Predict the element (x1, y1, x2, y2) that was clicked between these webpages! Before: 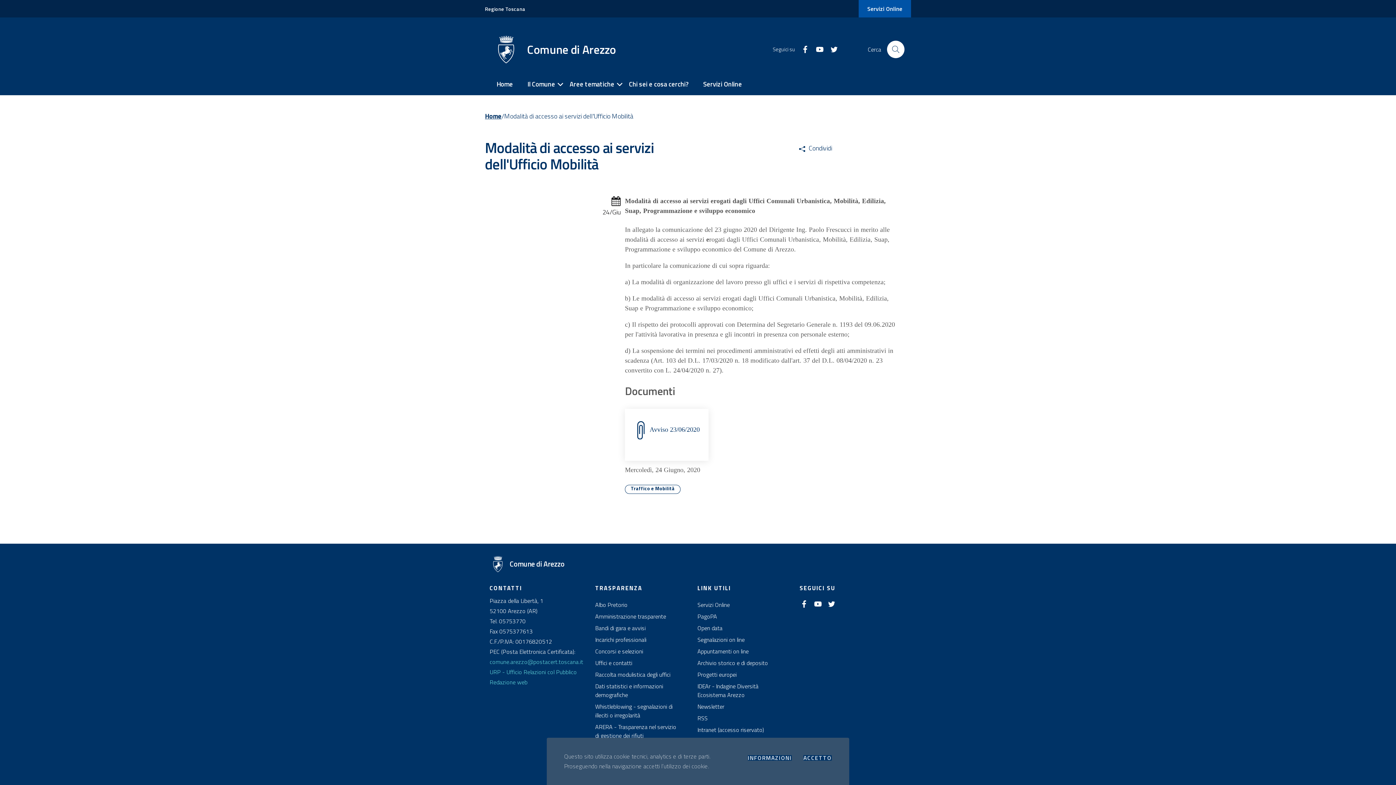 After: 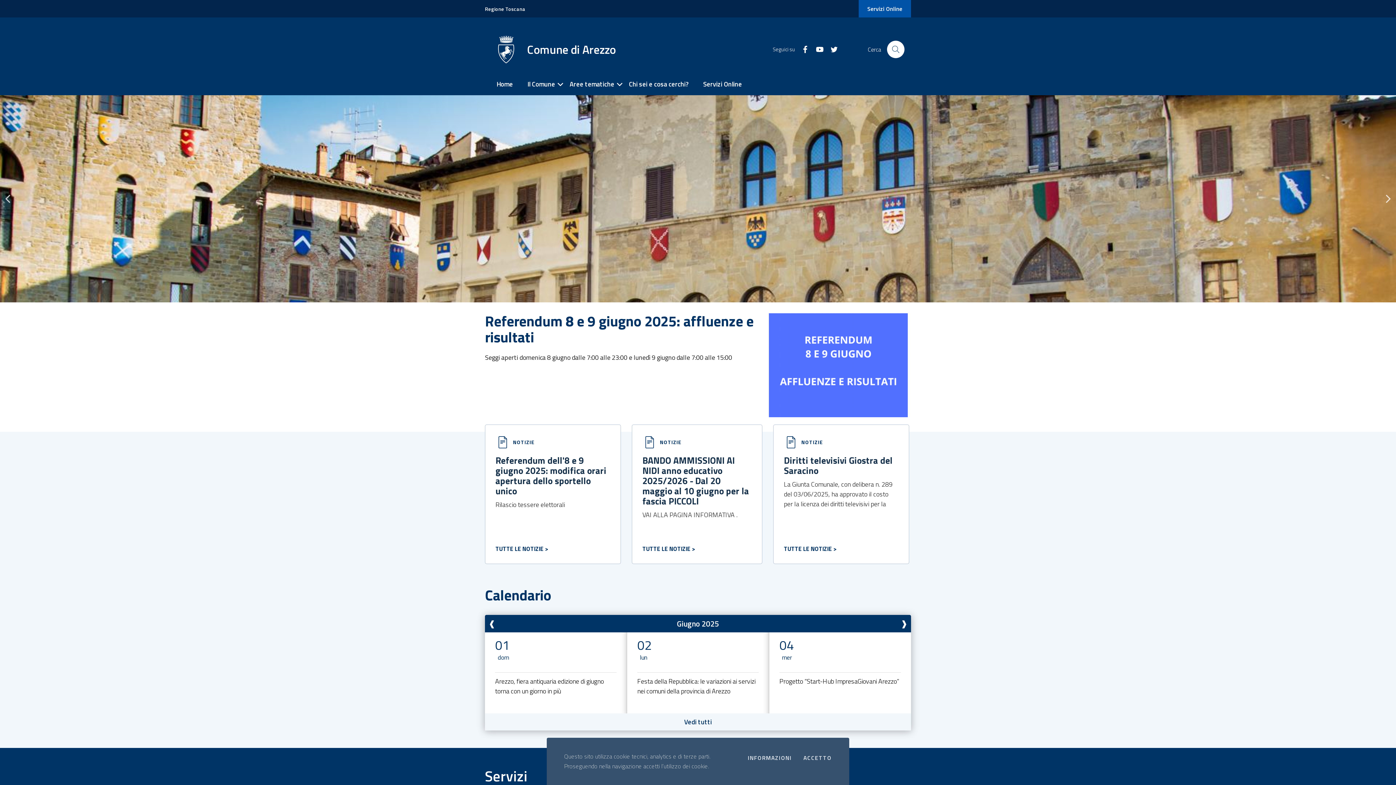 Action: bbox: (489, 79, 520, 94) label: Home